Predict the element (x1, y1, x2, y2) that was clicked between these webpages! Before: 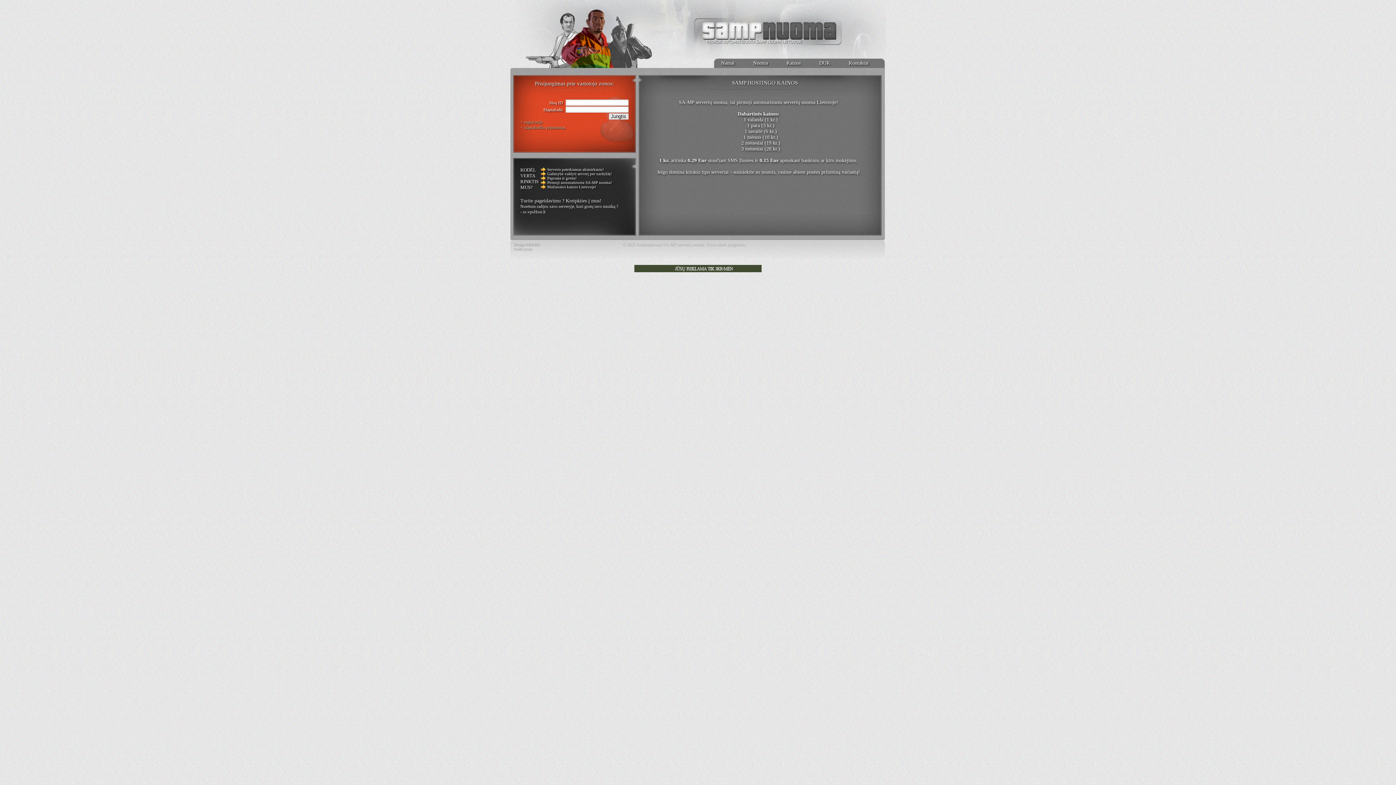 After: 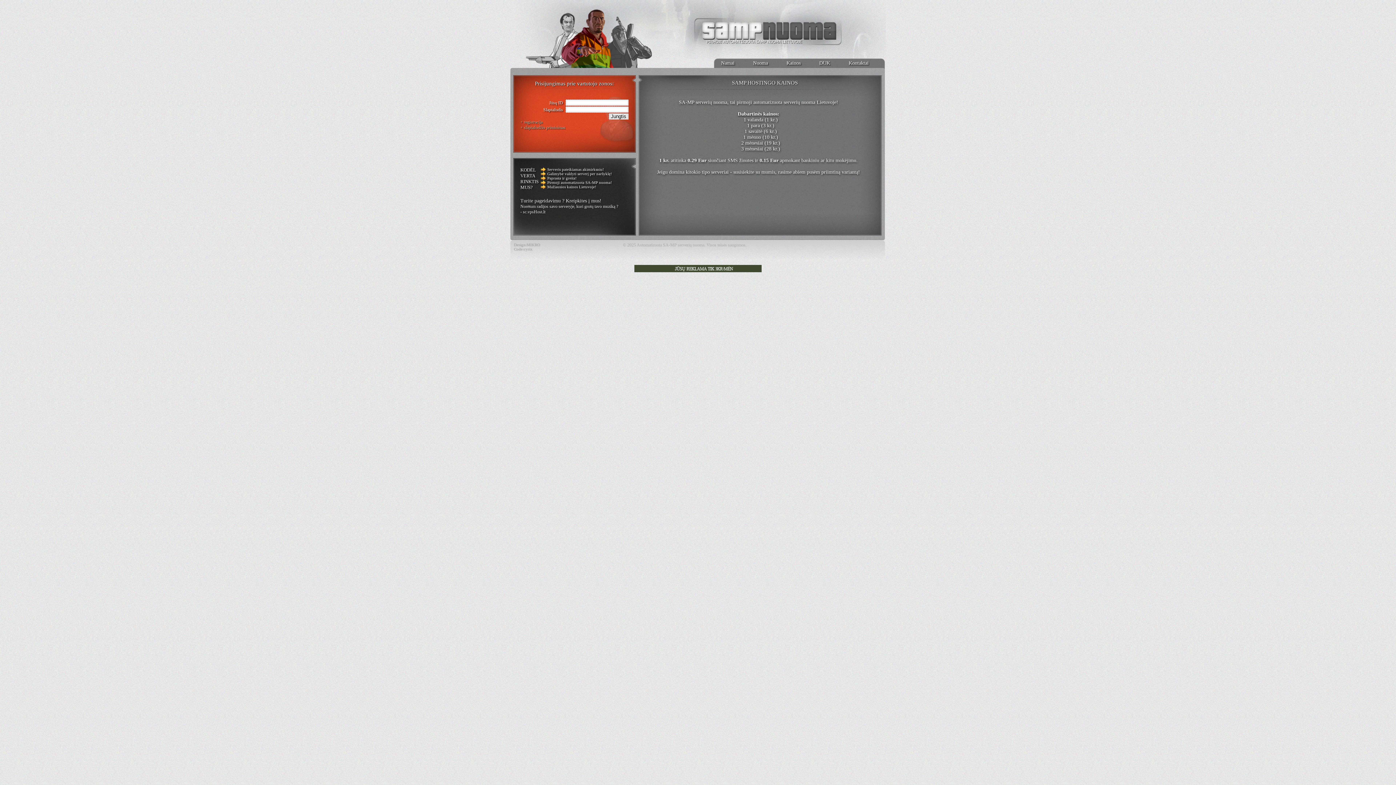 Action: label: Kainos bbox: (786, 60, 800, 65)